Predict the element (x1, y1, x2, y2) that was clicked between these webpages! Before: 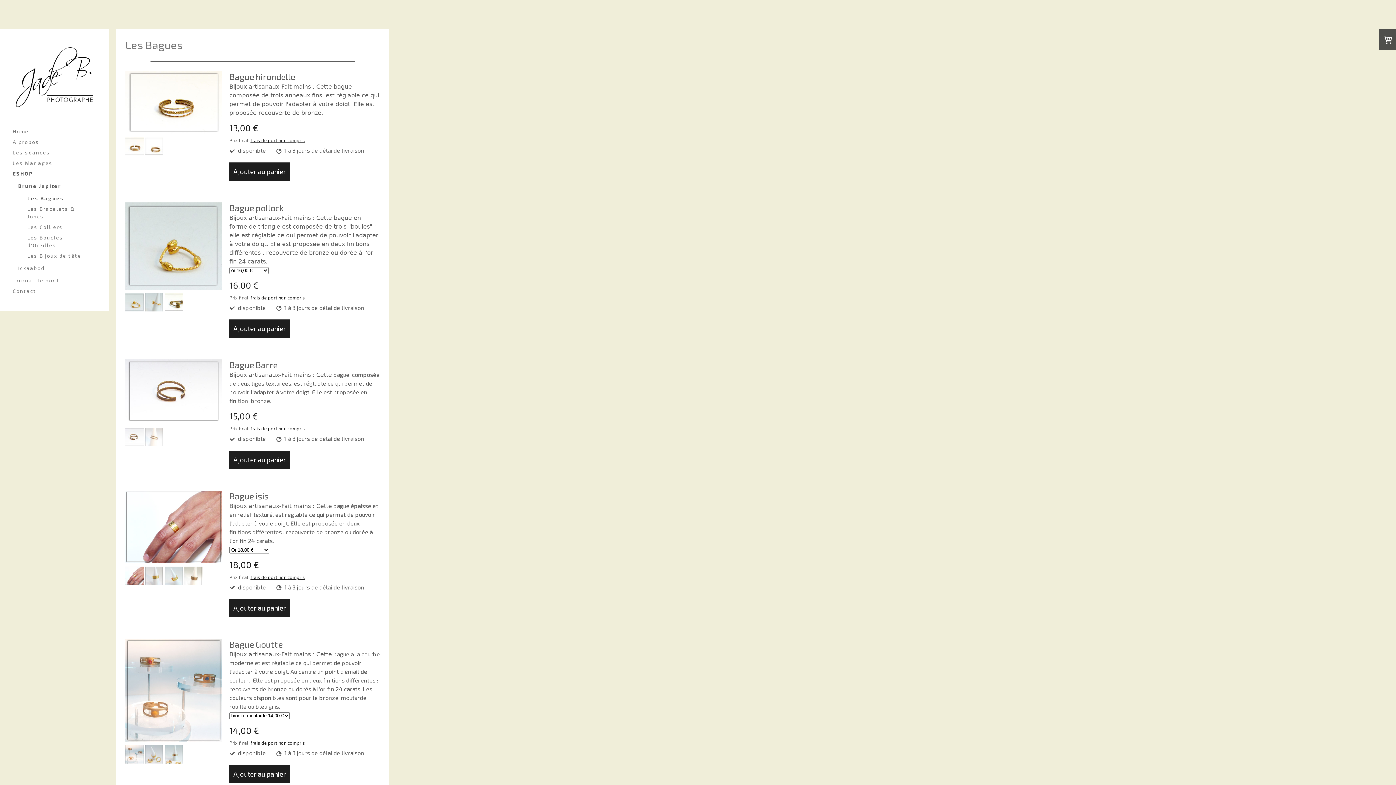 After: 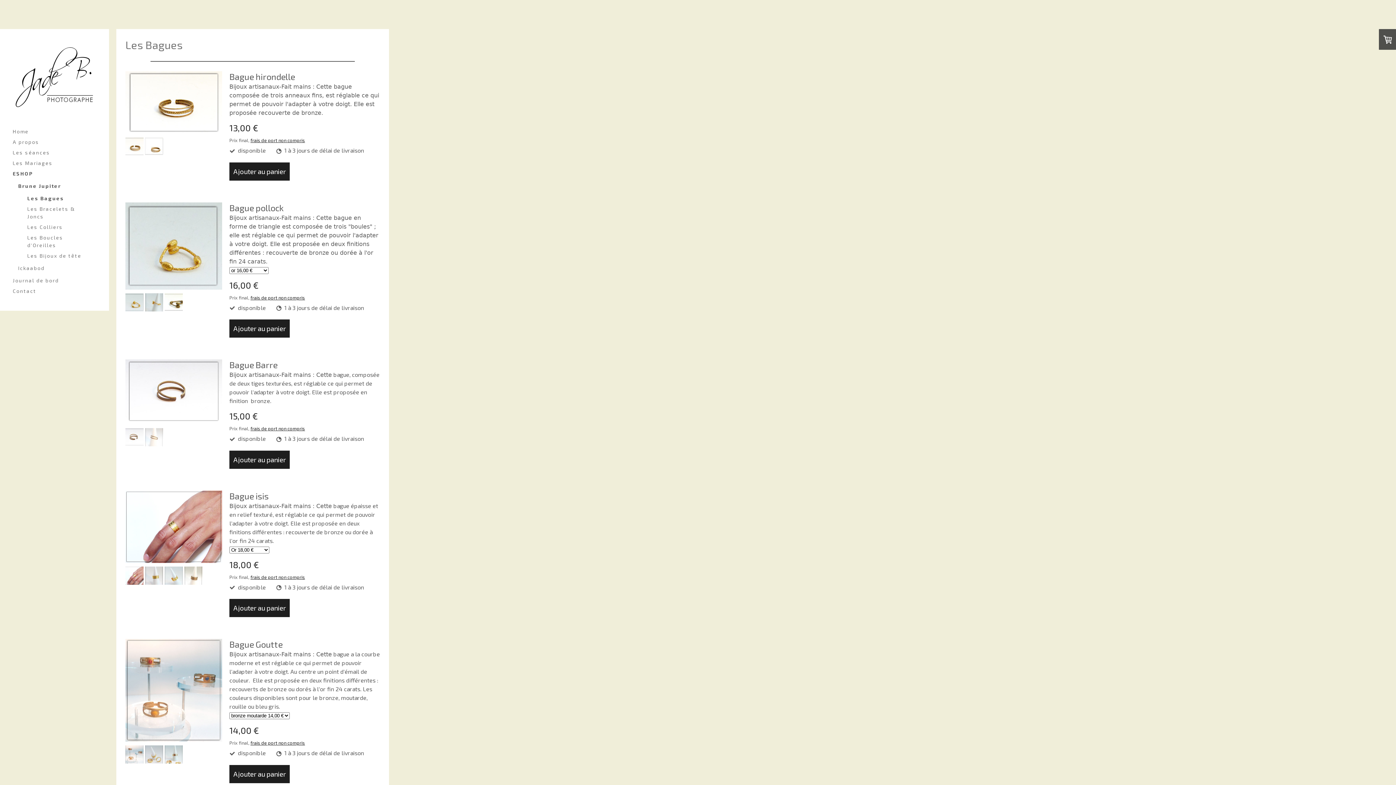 Action: bbox: (125, 758, 143, 764)